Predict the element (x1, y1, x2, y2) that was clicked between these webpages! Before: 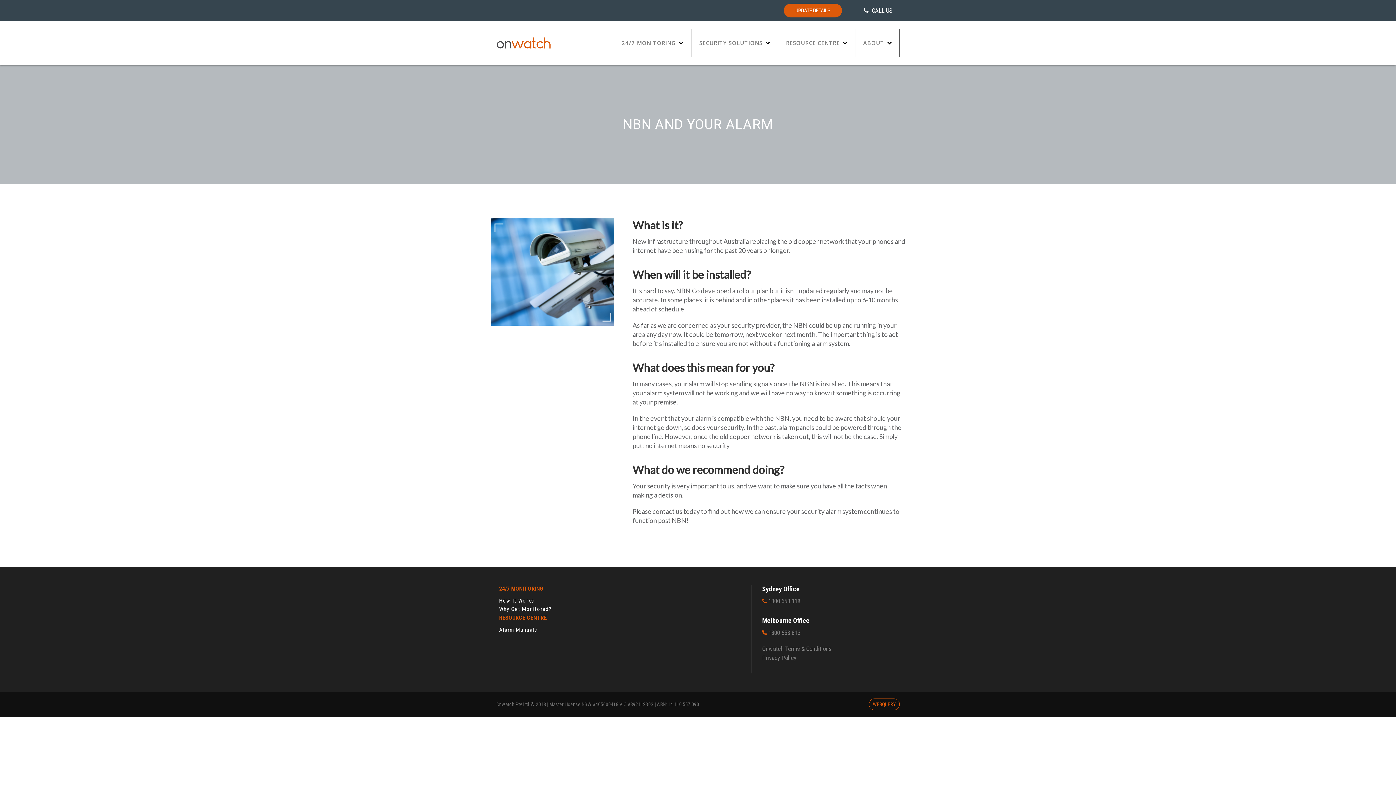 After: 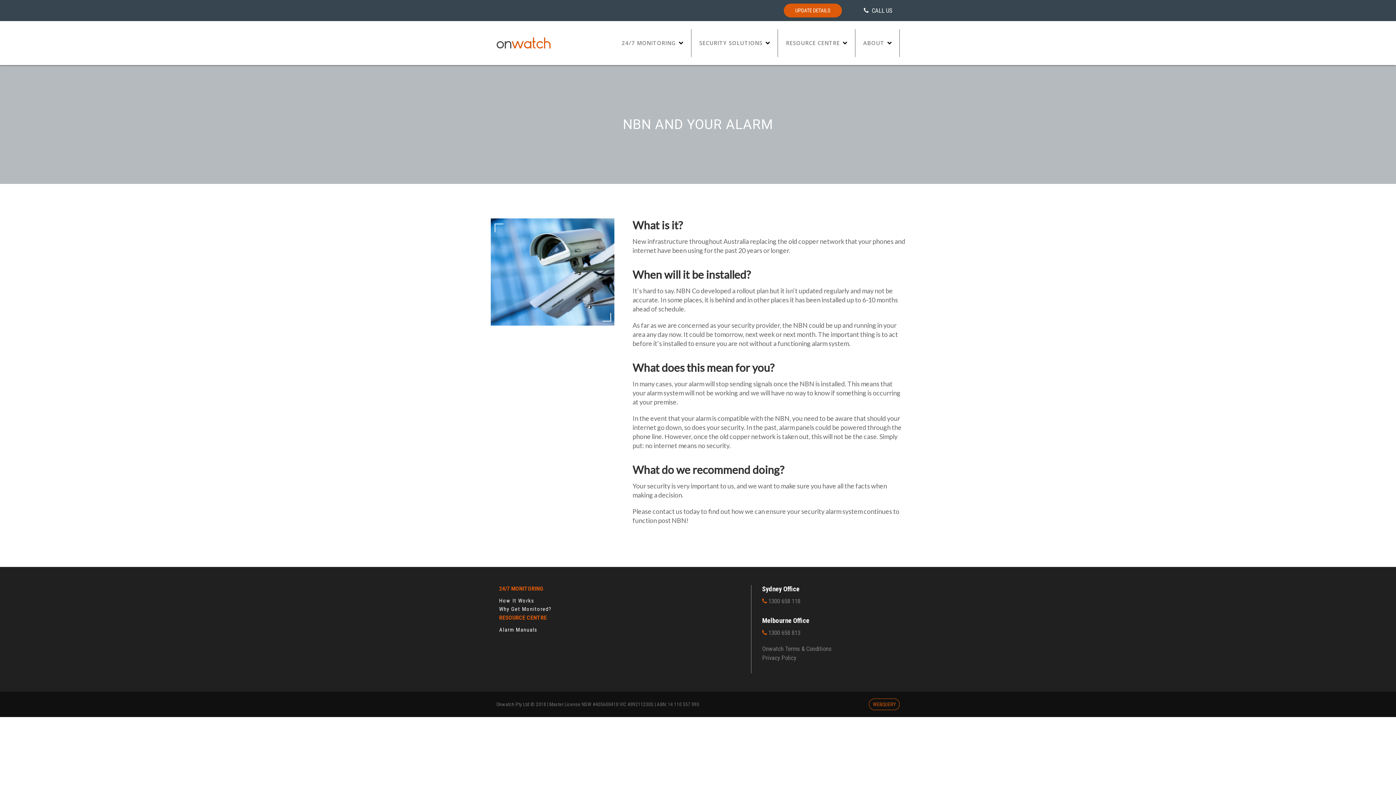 Action: label:  1300 658 118 bbox: (762, 597, 800, 605)